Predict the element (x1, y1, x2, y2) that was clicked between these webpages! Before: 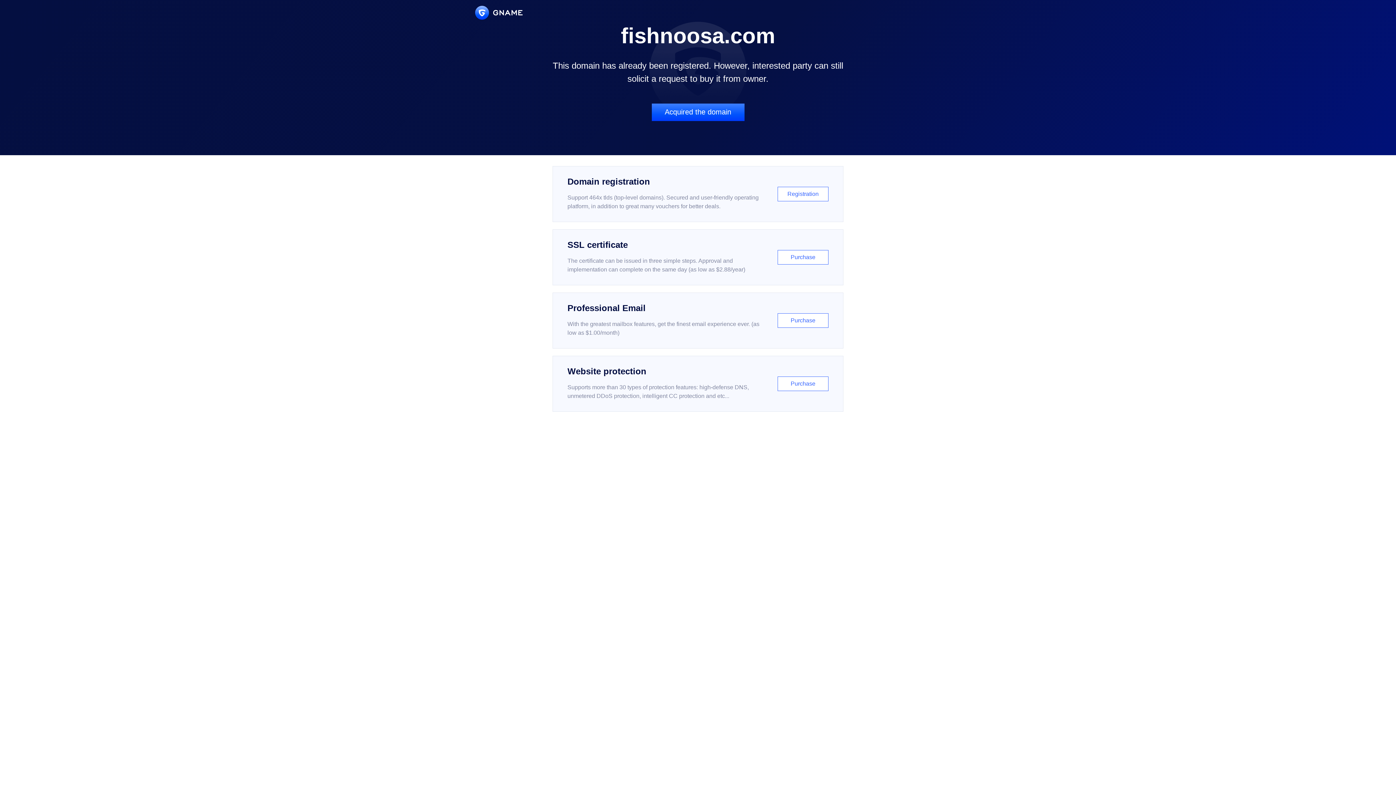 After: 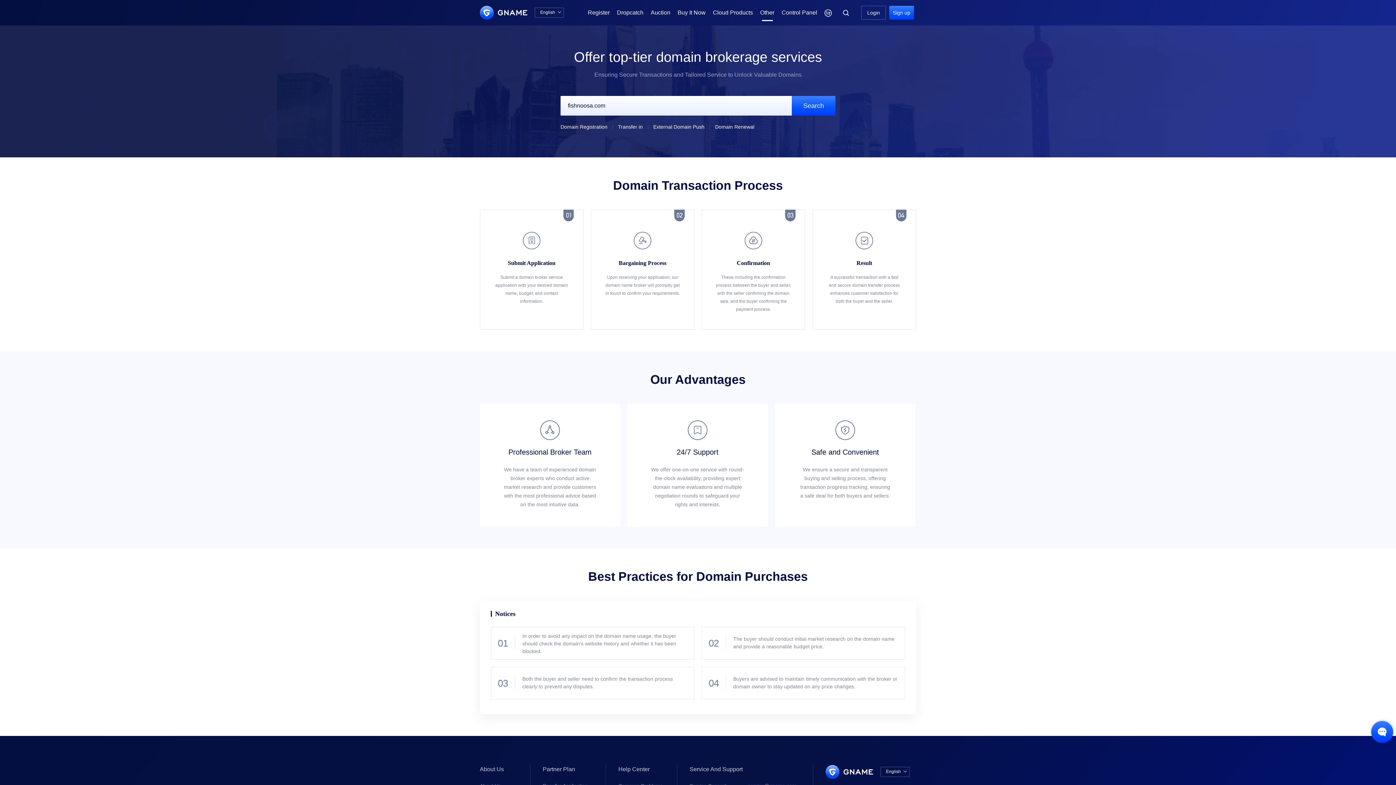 Action: label: Acquired the domain bbox: (651, 103, 744, 121)